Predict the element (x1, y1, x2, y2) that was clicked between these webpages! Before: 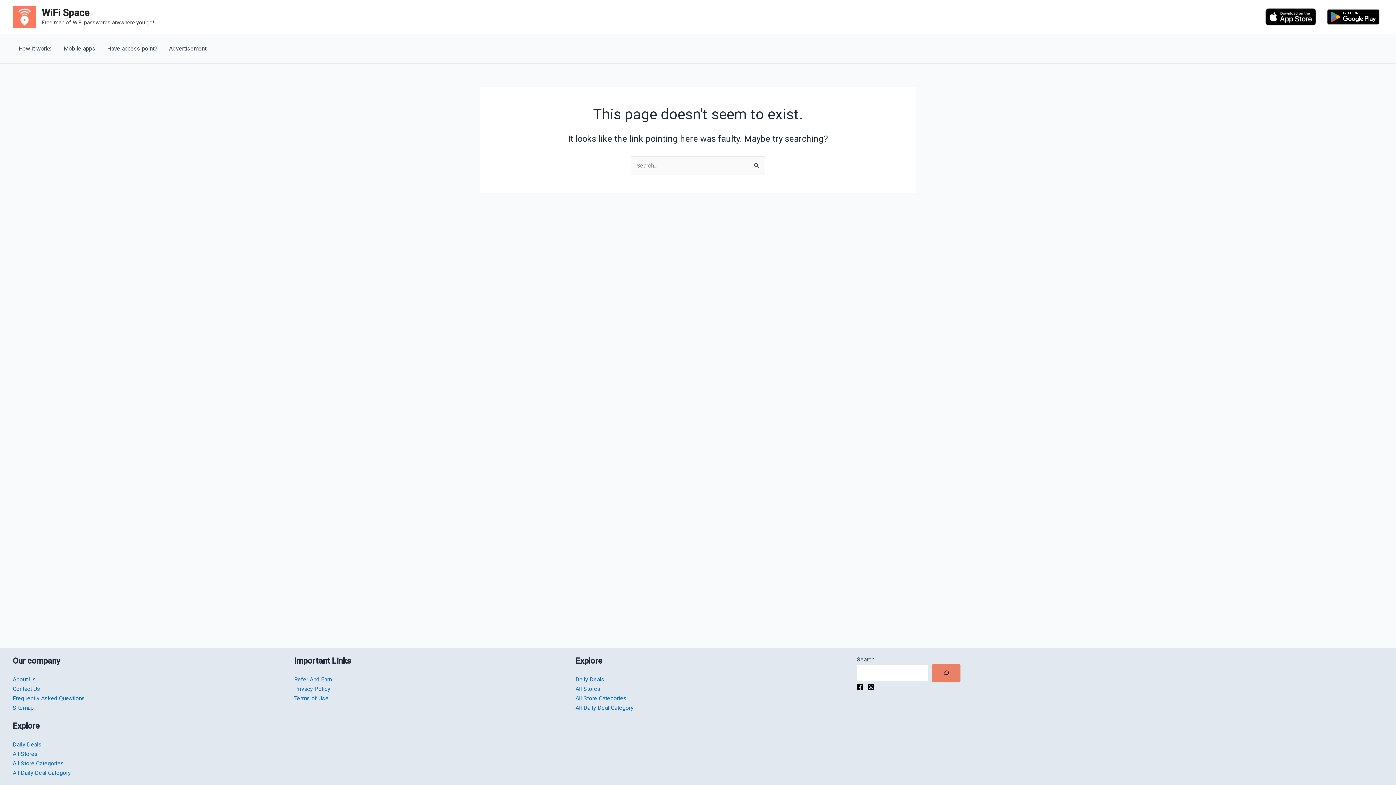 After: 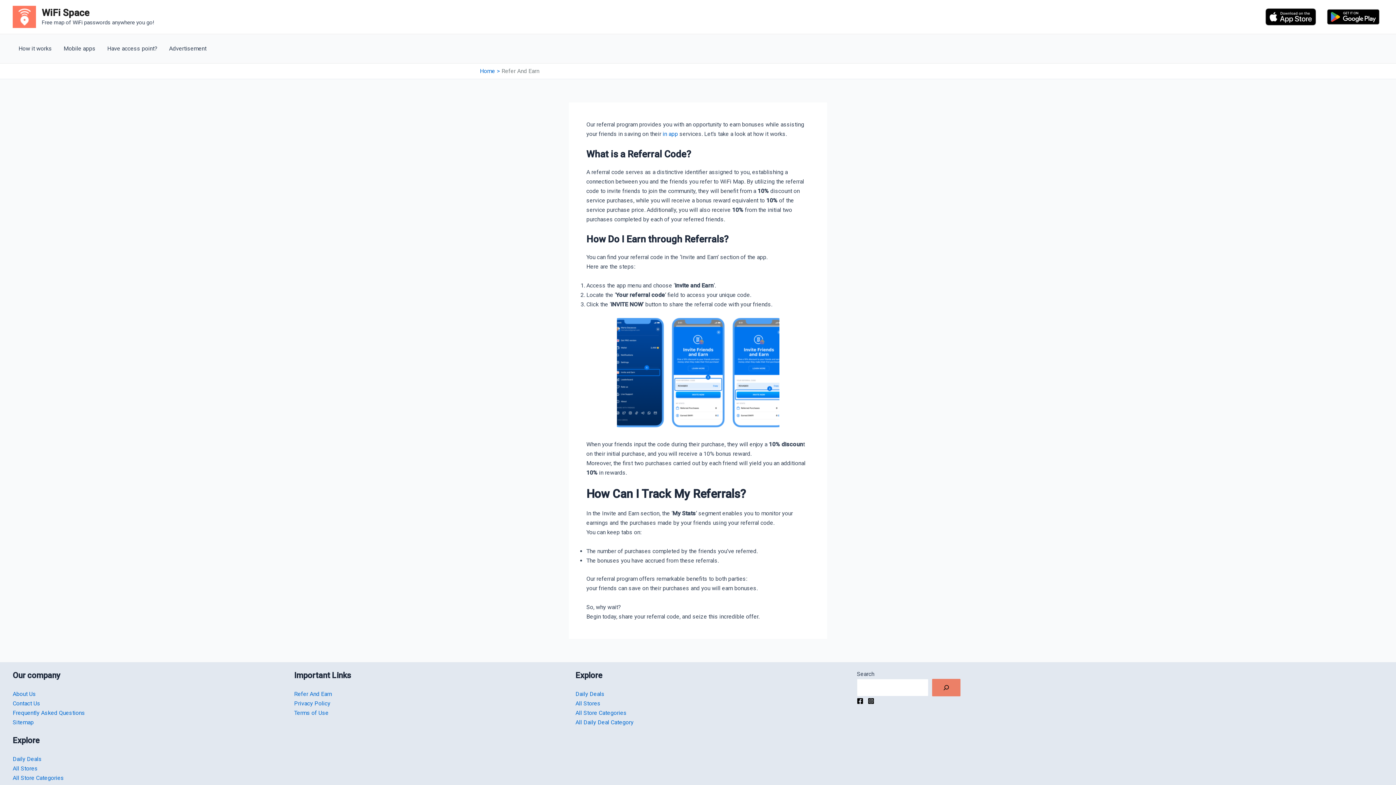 Action: label: Refer And Earn bbox: (294, 676, 332, 683)